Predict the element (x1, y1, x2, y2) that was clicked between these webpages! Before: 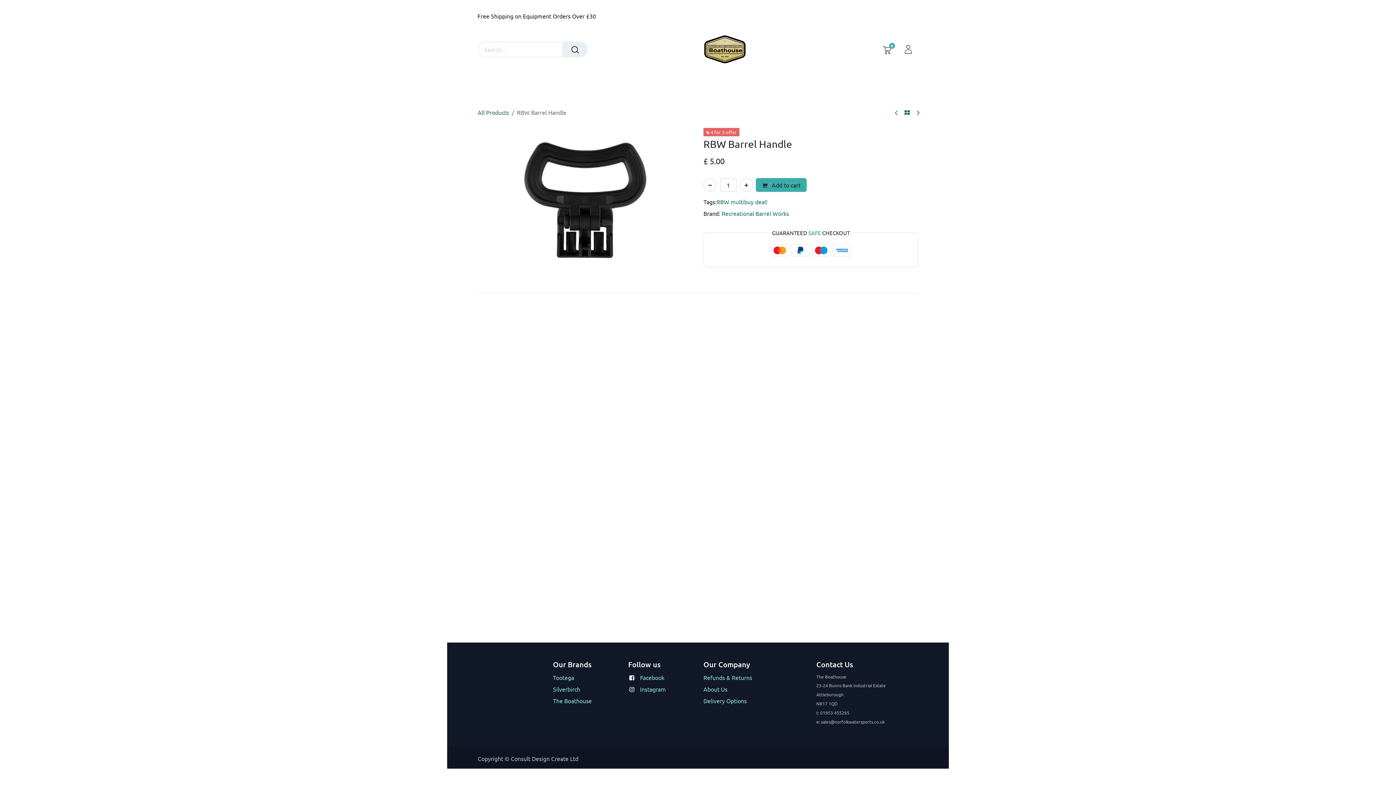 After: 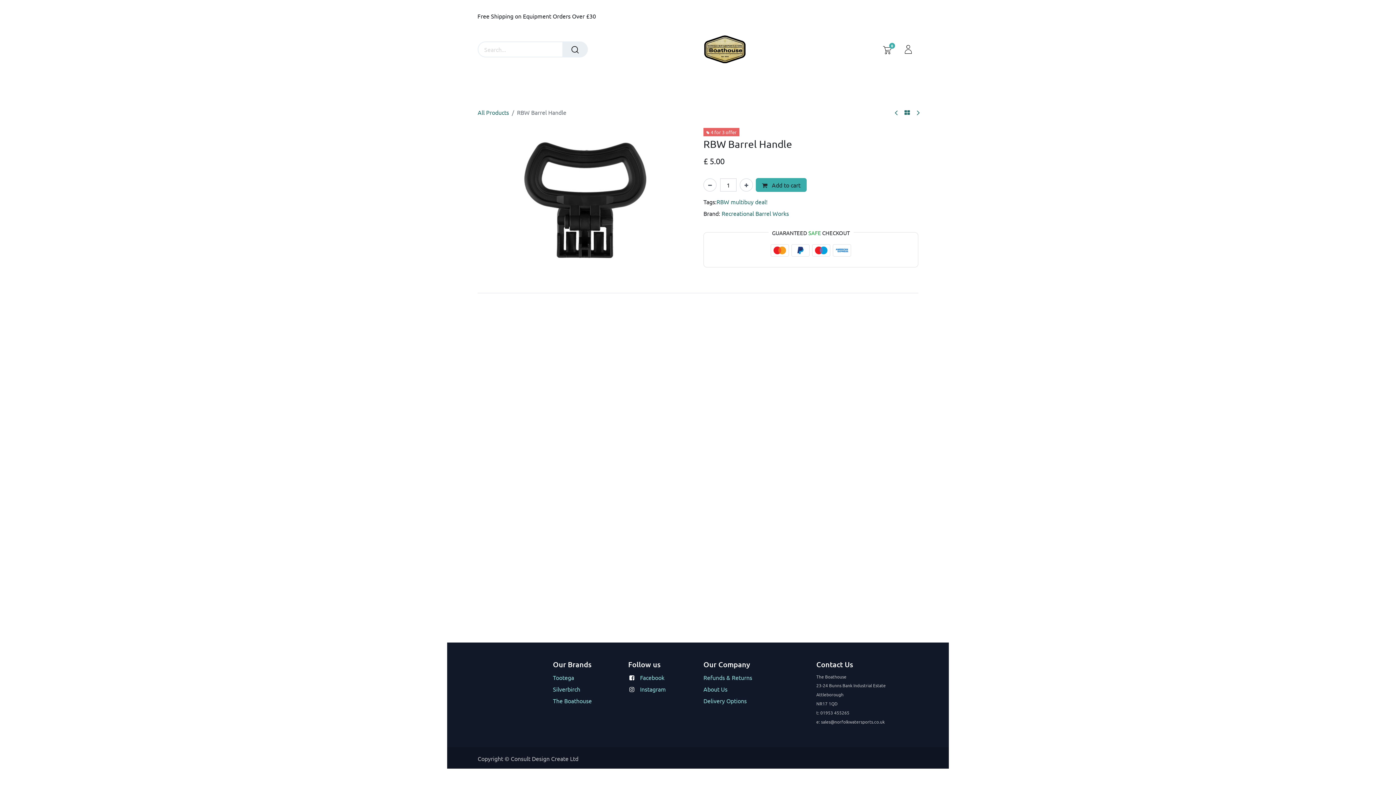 Action: bbox: (697, 77, 728, 96) label: Deals 